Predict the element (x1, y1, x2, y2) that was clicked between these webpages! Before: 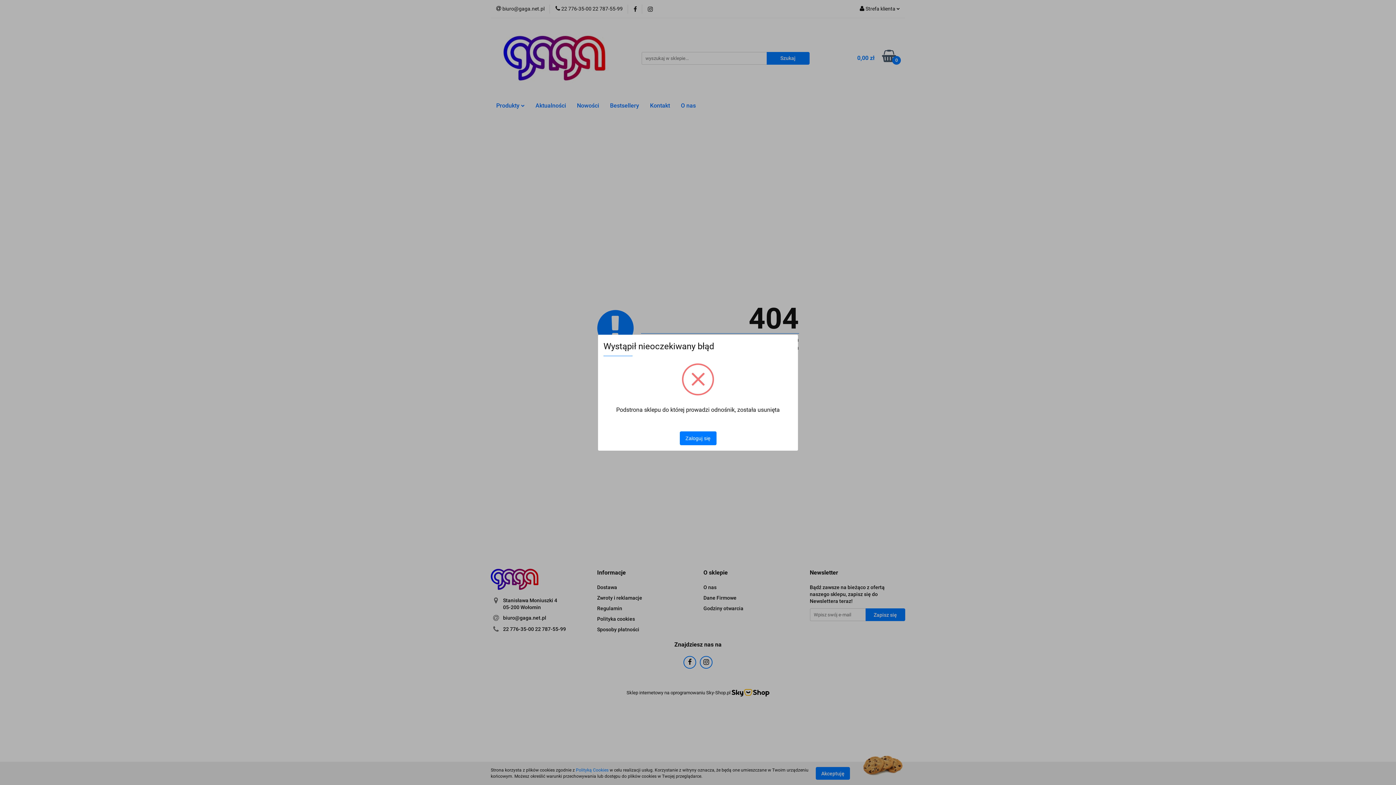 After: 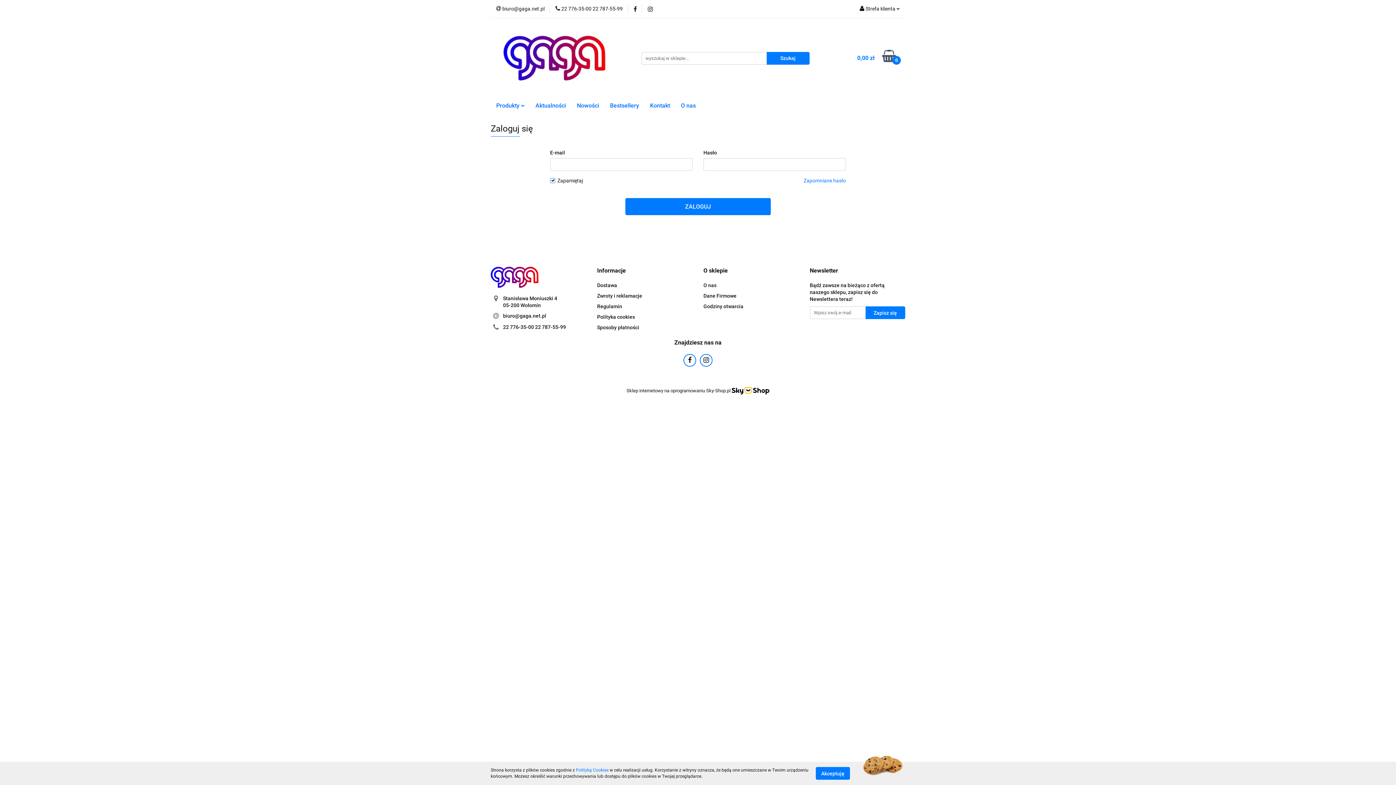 Action: bbox: (679, 431, 716, 445) label: Zaloguj się